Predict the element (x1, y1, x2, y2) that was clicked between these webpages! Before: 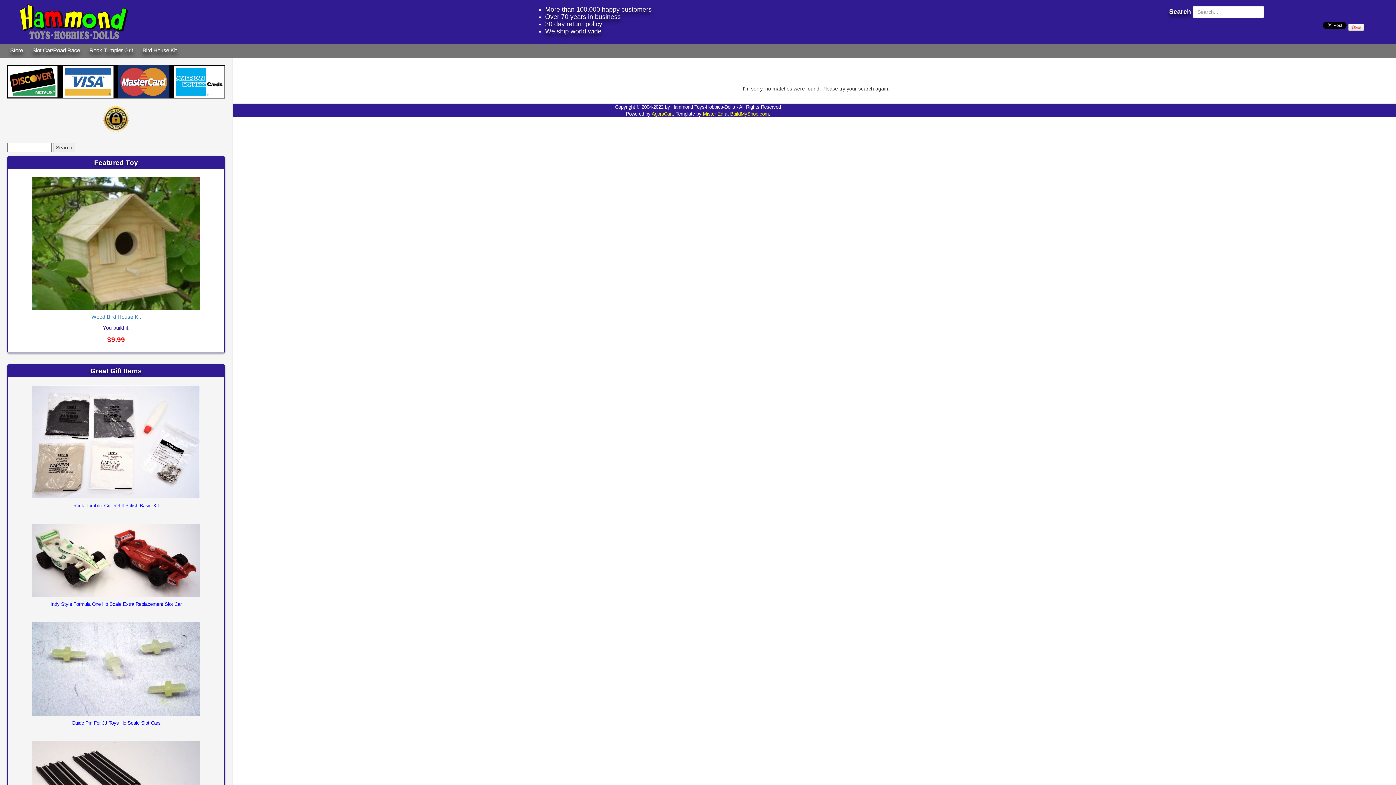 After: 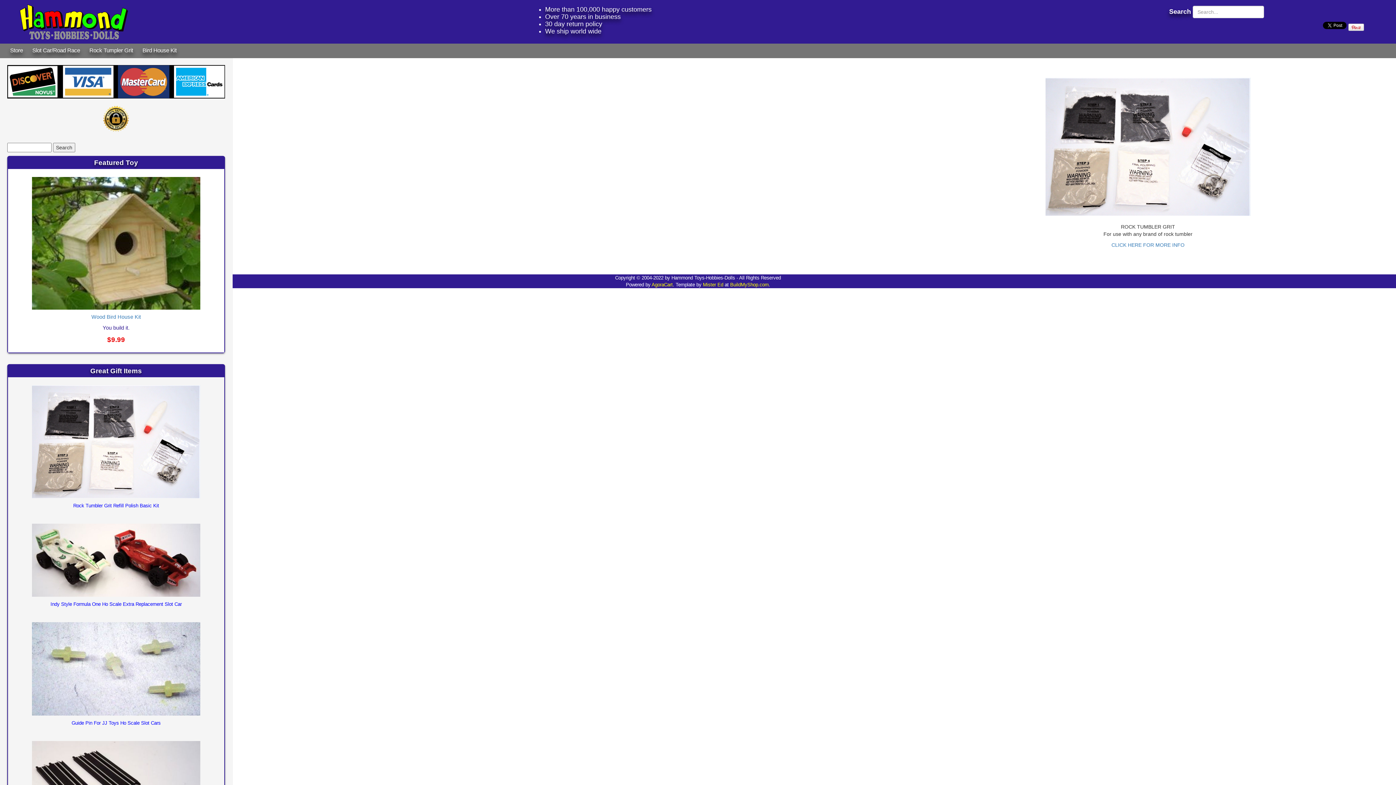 Action: bbox: (87, 44, 138, 57) label: Rock Tumpler Grit